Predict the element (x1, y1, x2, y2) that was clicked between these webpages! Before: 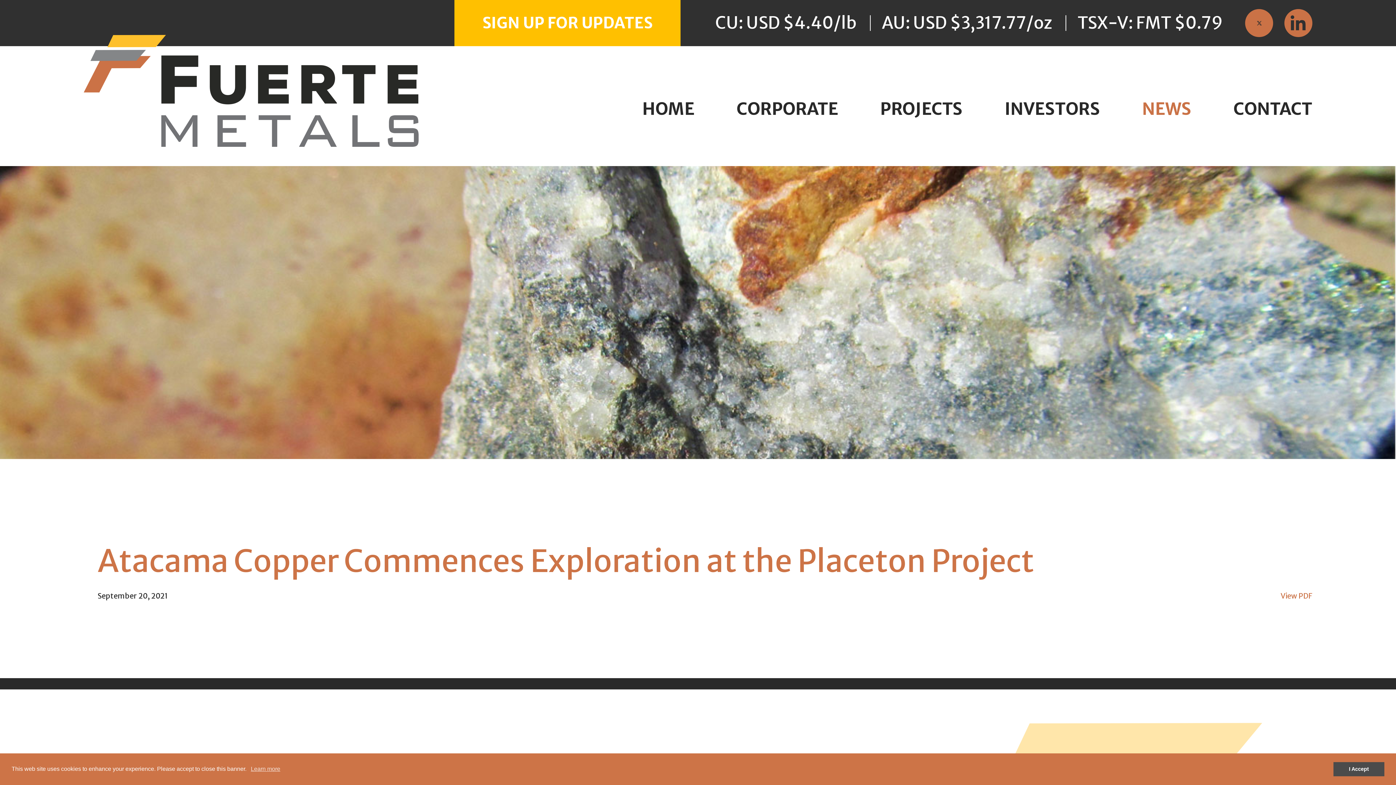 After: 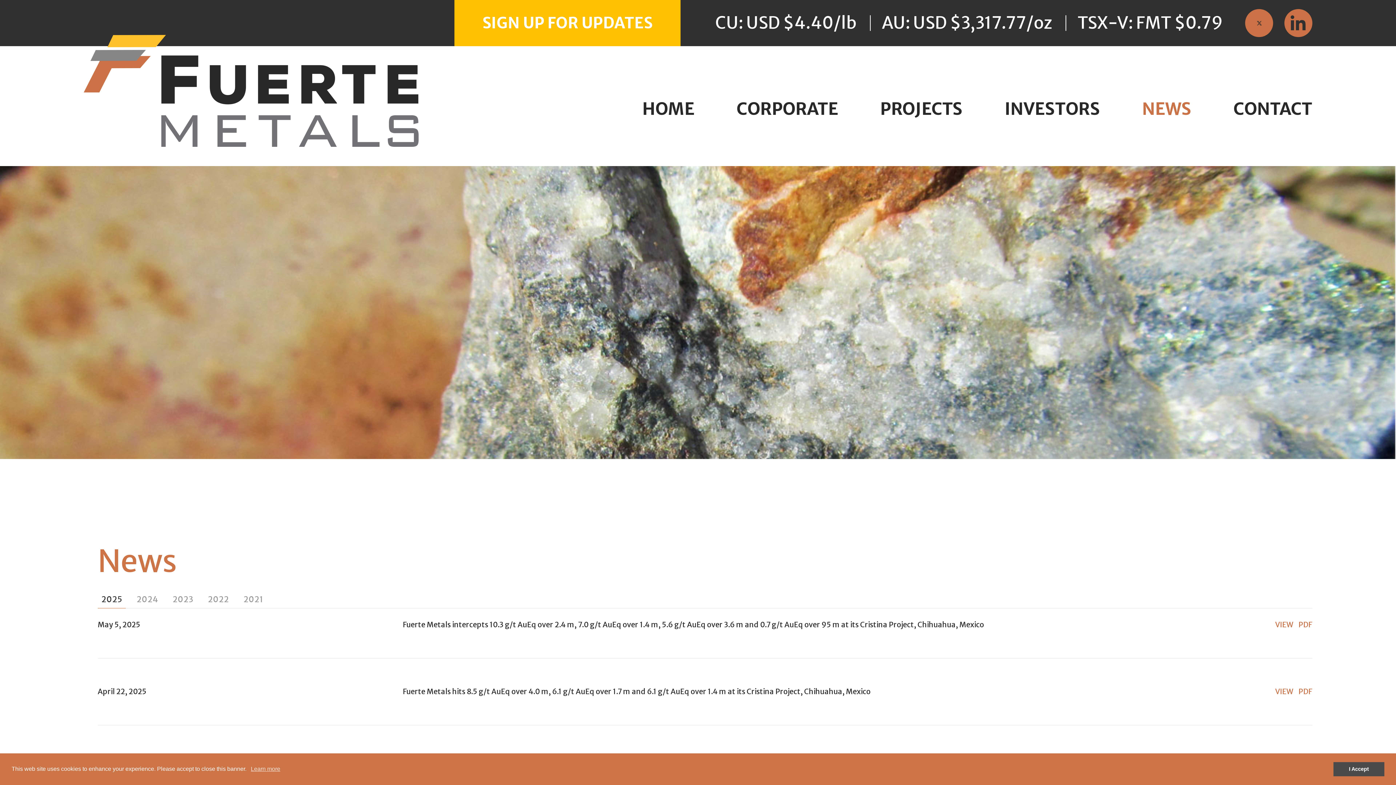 Action: bbox: (1142, 97, 1191, 120) label: NEWS